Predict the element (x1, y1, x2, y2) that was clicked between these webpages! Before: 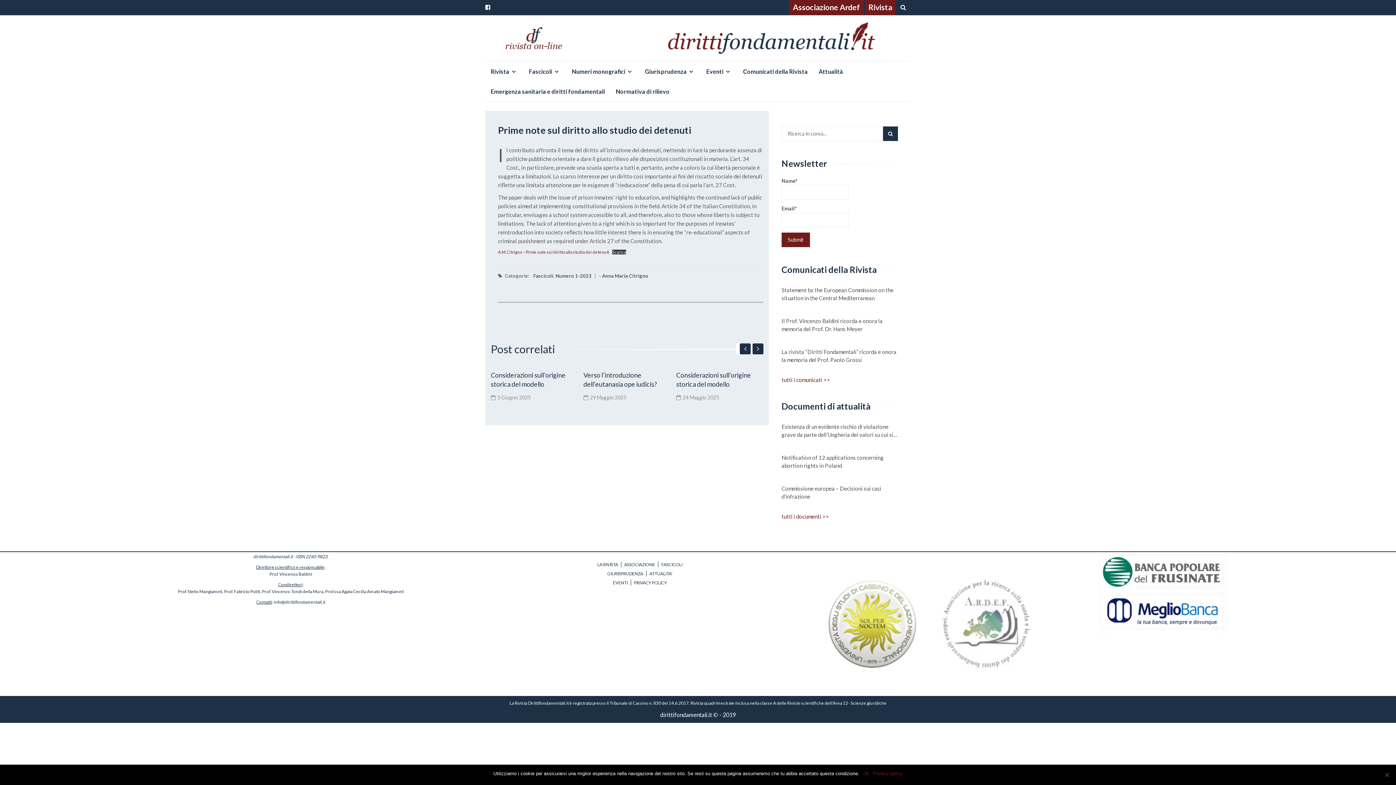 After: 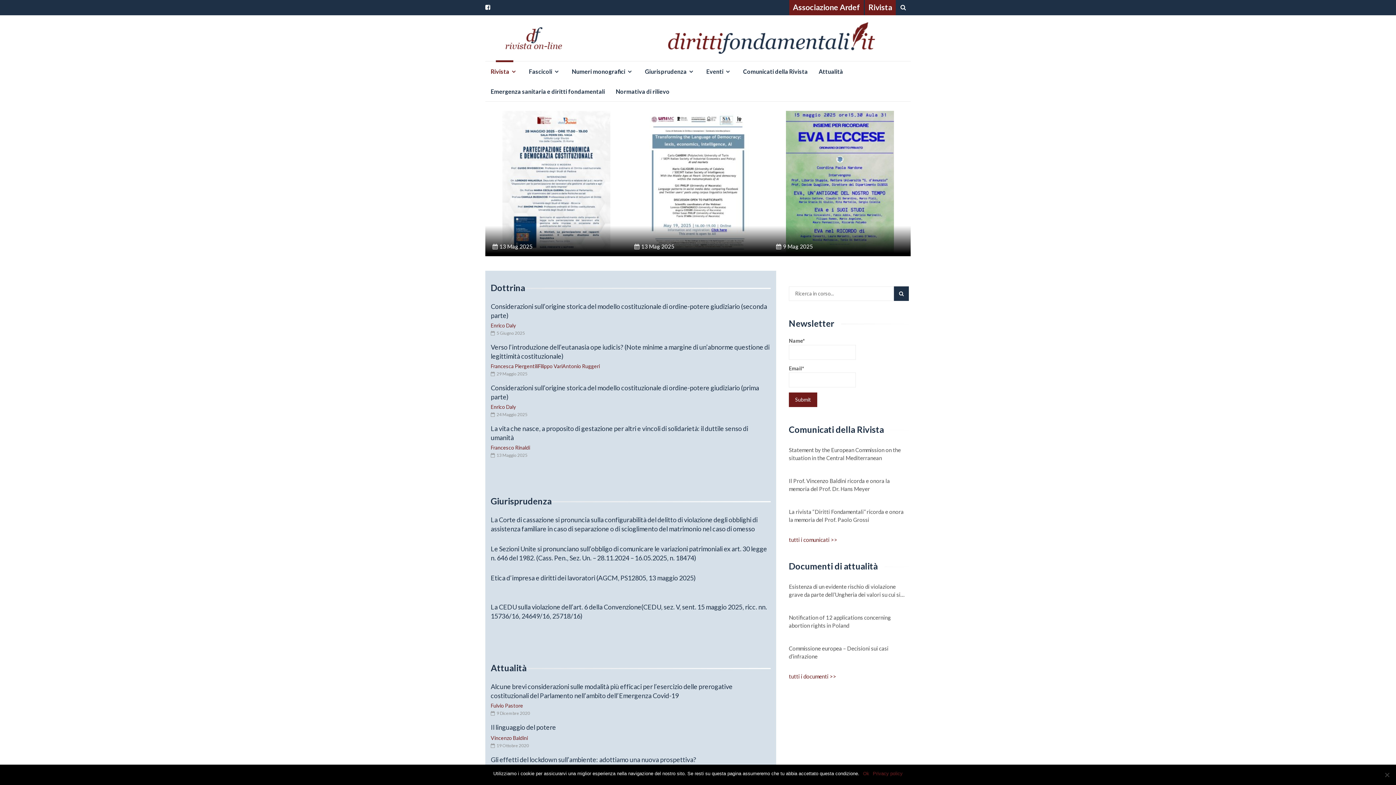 Action: label: Rivista bbox: (868, 0, 892, 14)